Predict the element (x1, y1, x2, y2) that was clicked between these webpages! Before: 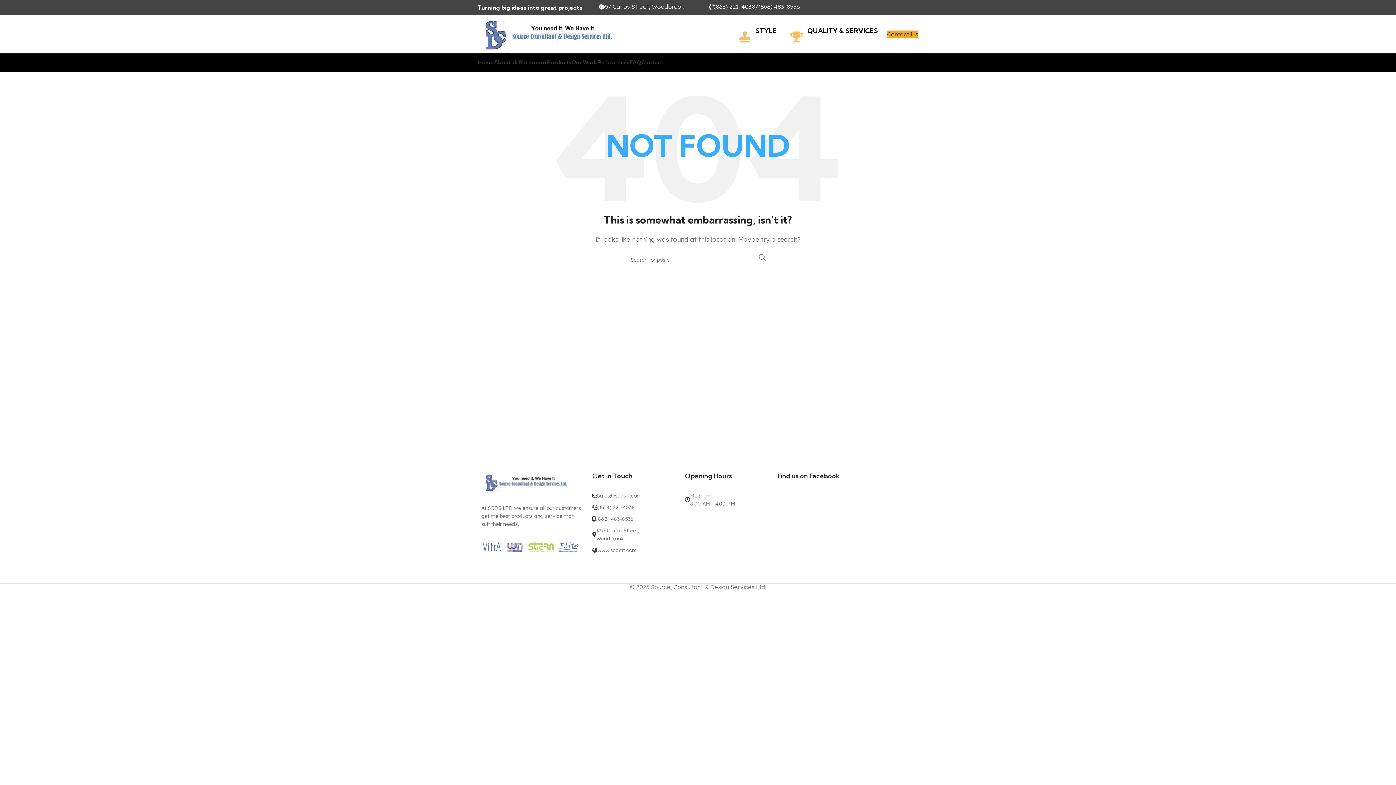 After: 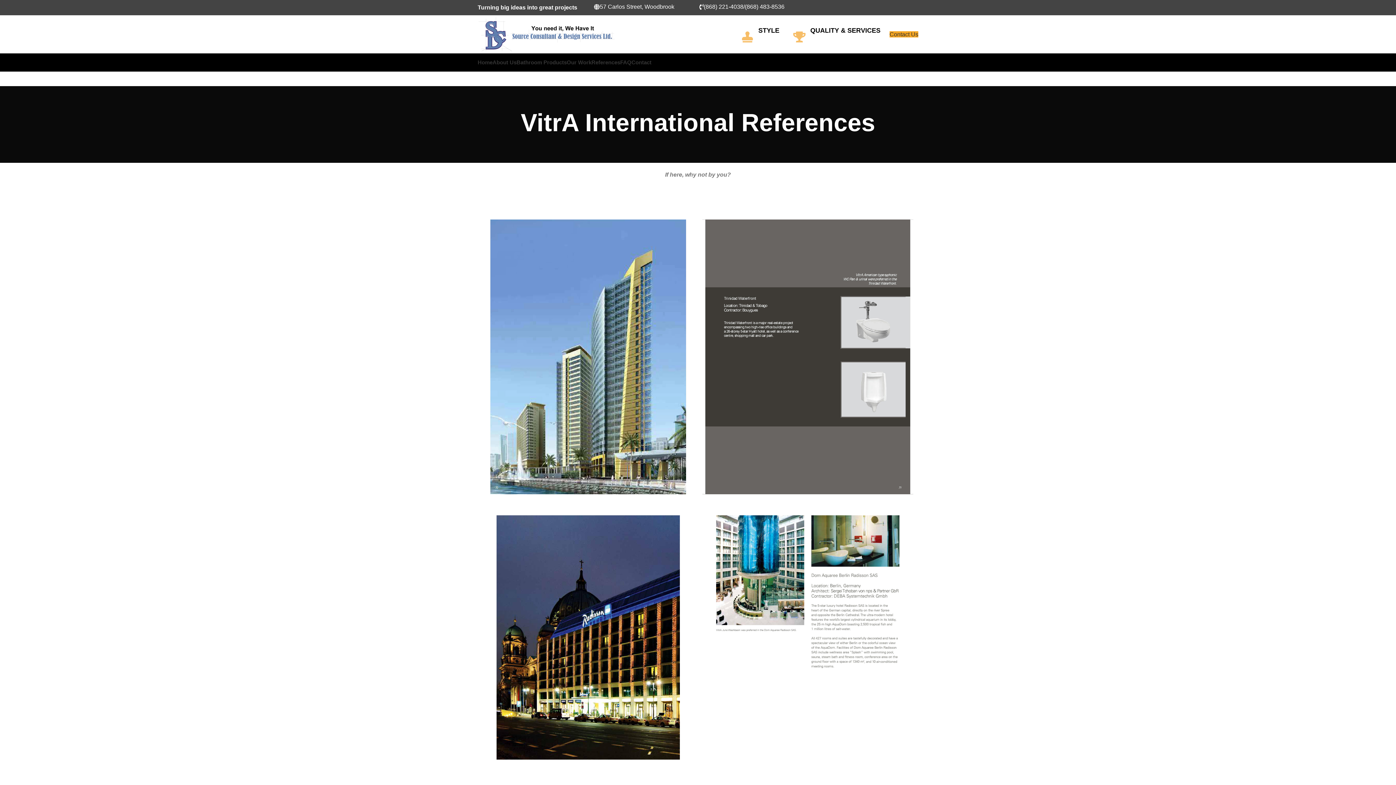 Action: bbox: (597, 55, 629, 69) label: References